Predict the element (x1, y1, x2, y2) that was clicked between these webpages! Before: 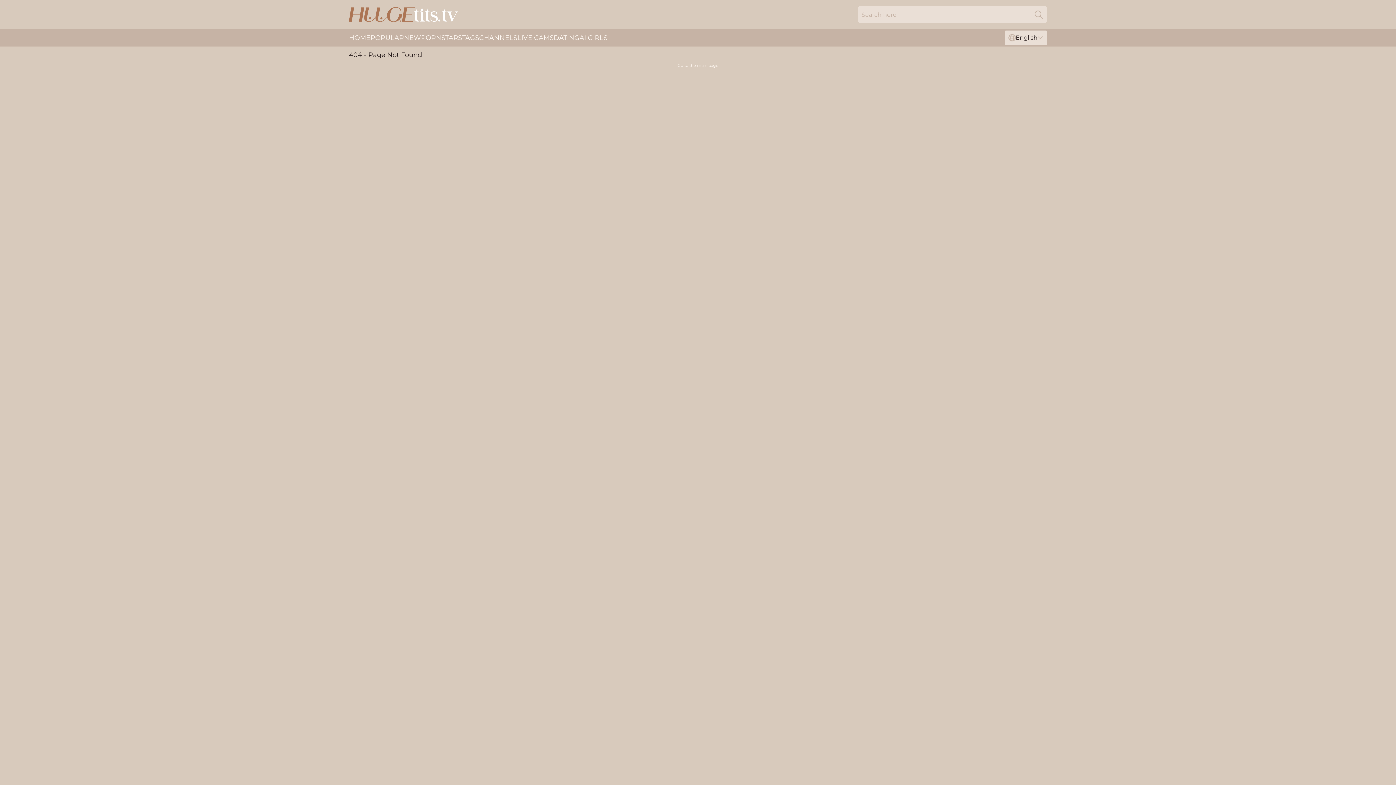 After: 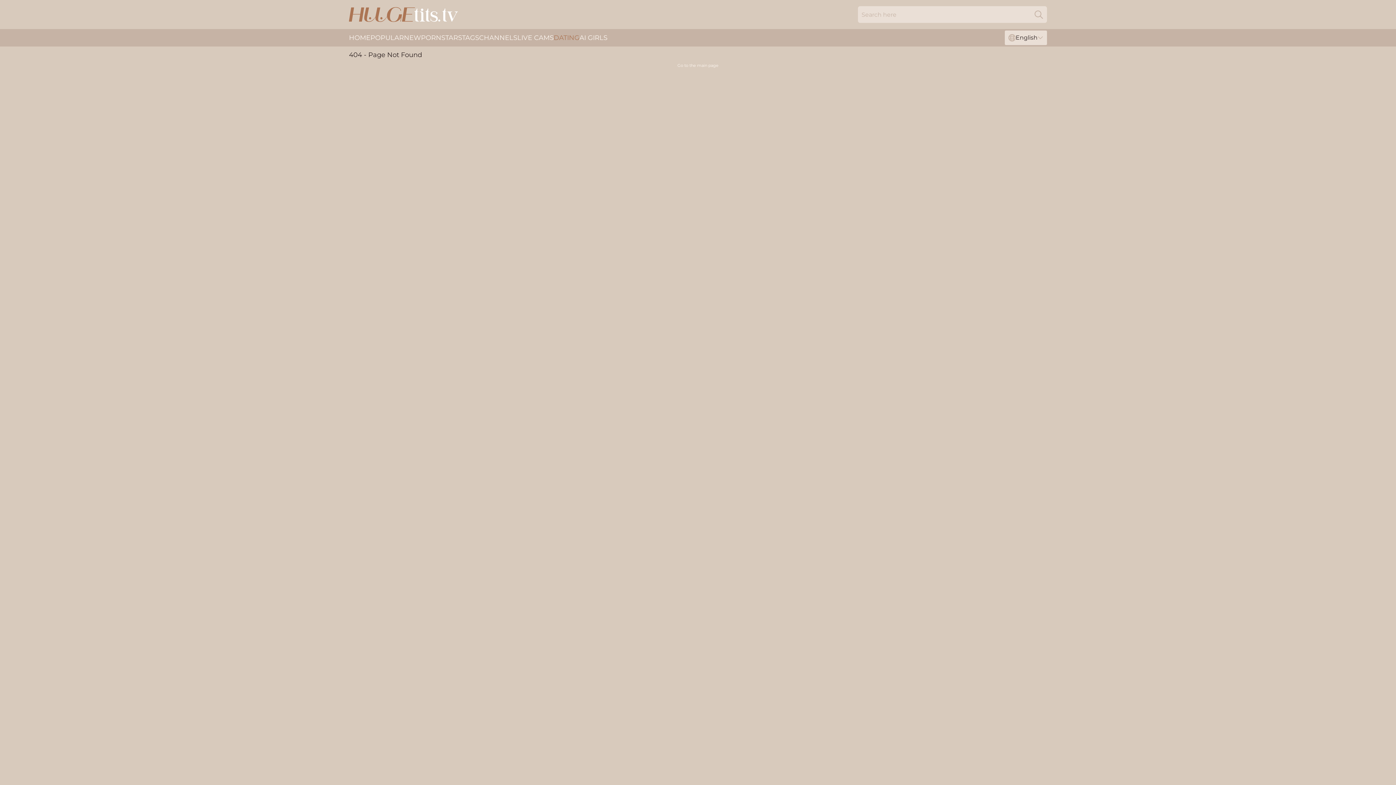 Action: label: DATING bbox: (553, 29, 579, 46)